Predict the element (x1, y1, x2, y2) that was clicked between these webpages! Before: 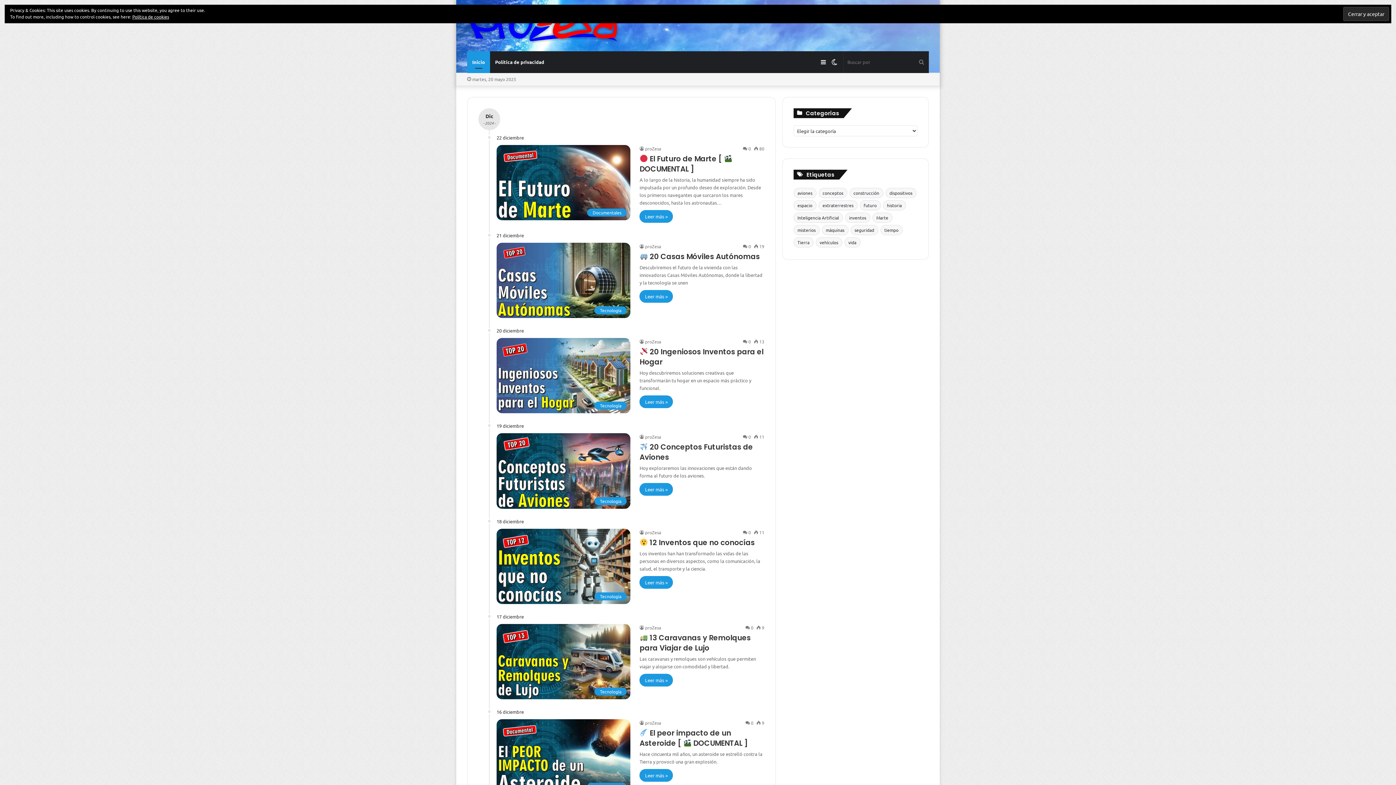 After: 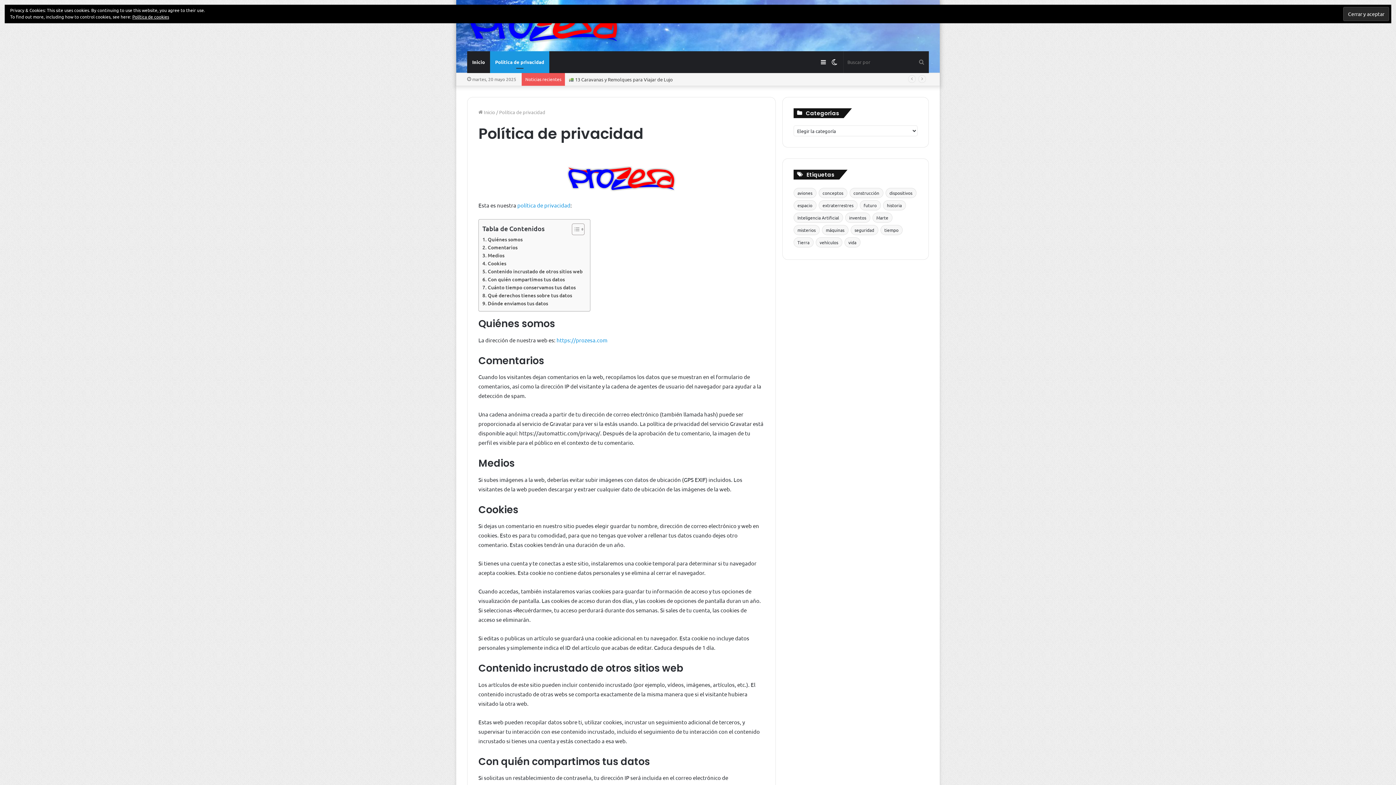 Action: label: Política de cookies bbox: (132, 13, 169, 19)